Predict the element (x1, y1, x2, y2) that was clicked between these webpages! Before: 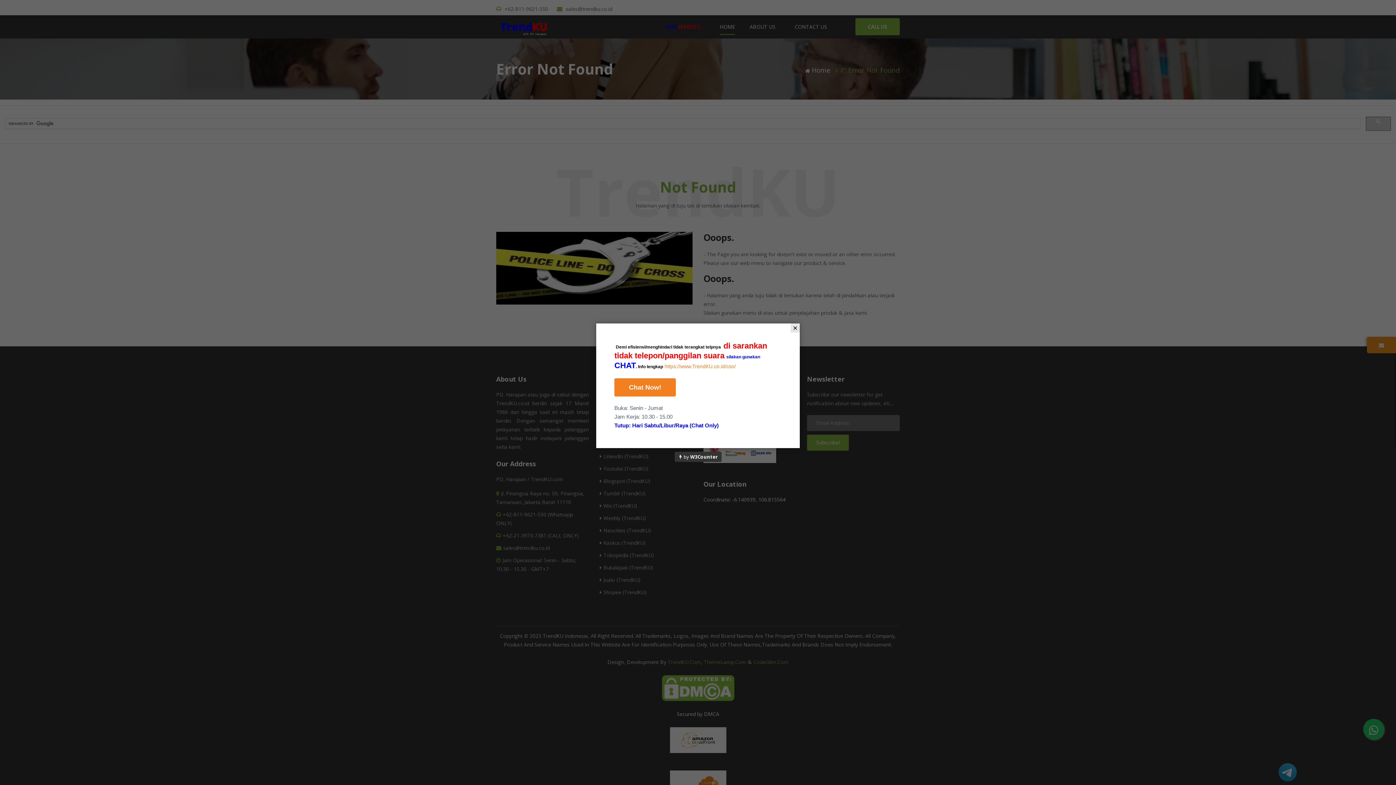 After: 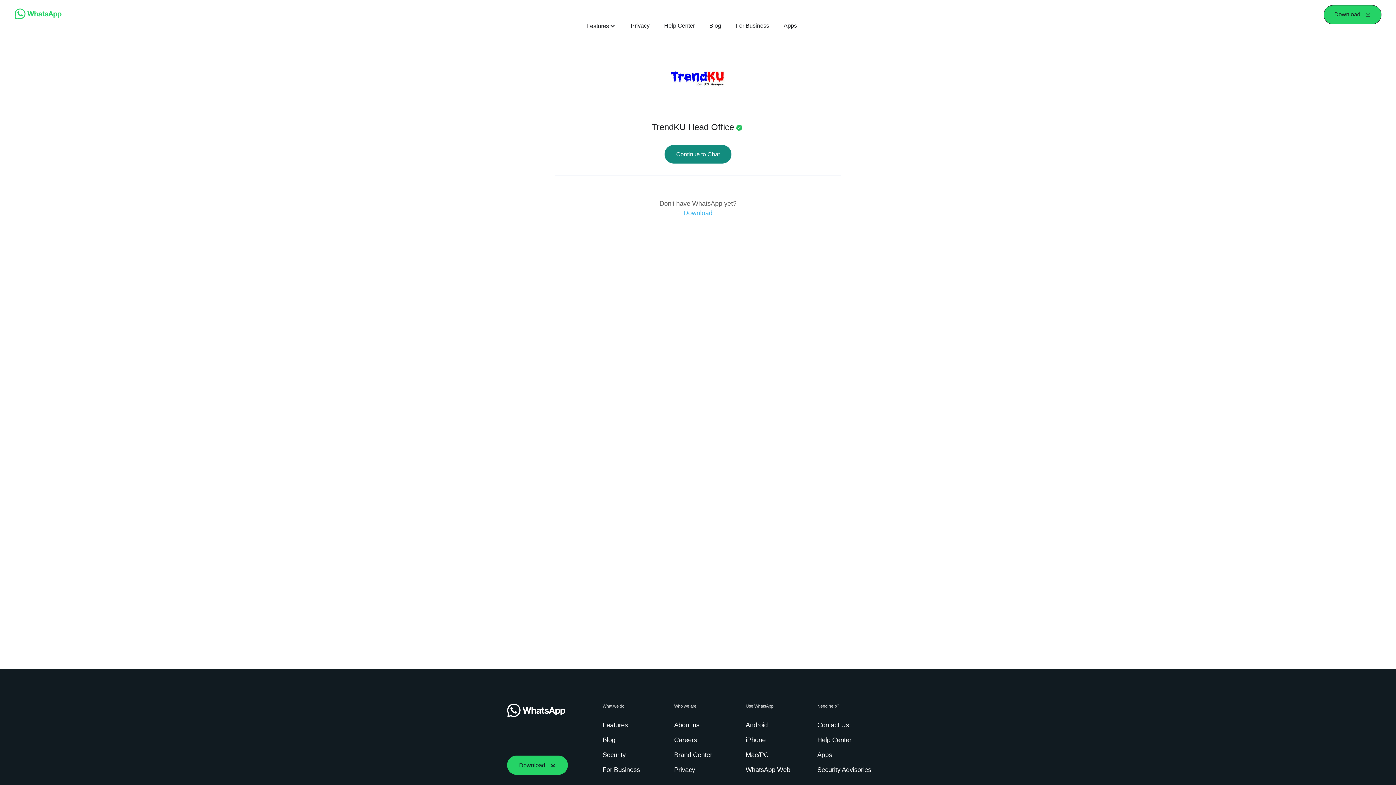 Action: bbox: (614, 378, 676, 396) label: Chat Now!